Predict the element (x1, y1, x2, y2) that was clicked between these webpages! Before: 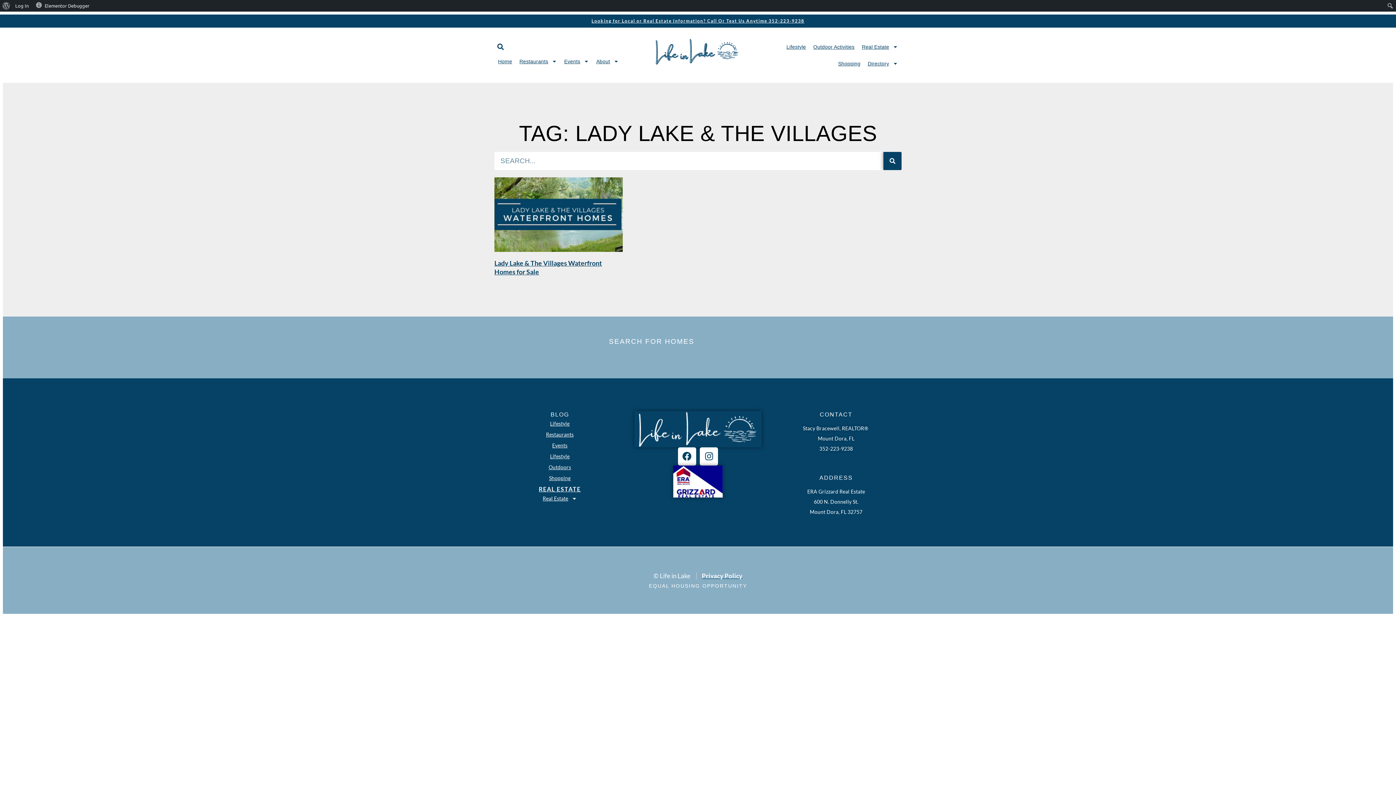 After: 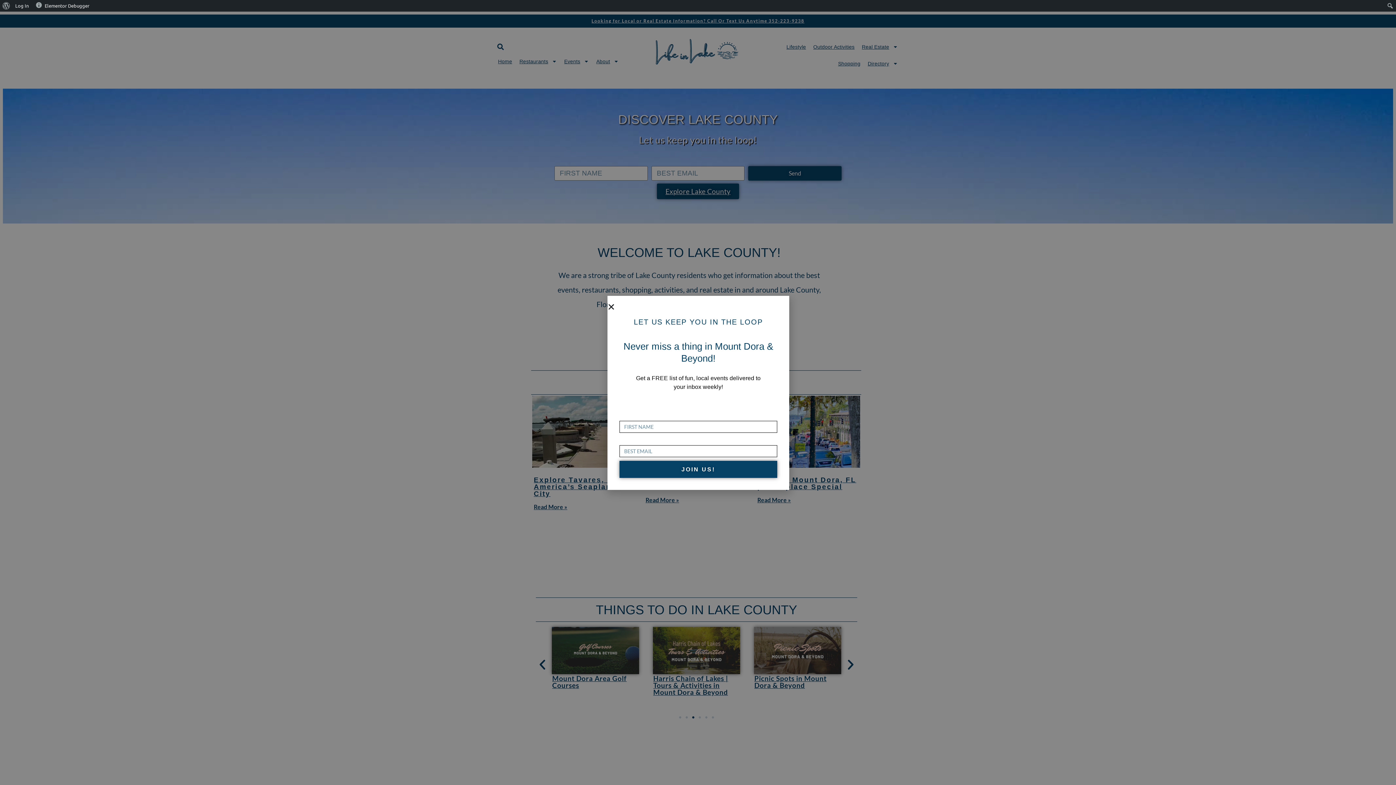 Action: bbox: (494, 52, 515, 69) label: Home